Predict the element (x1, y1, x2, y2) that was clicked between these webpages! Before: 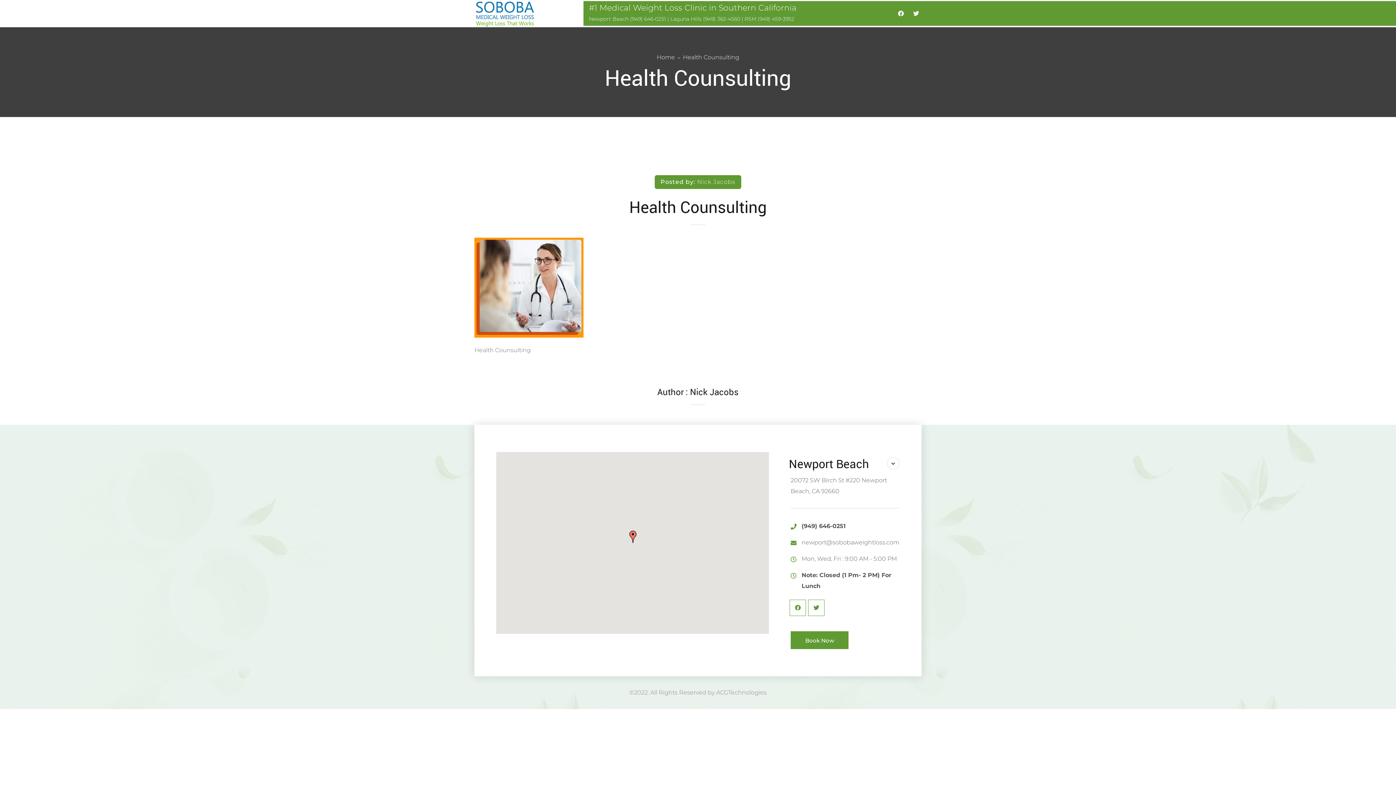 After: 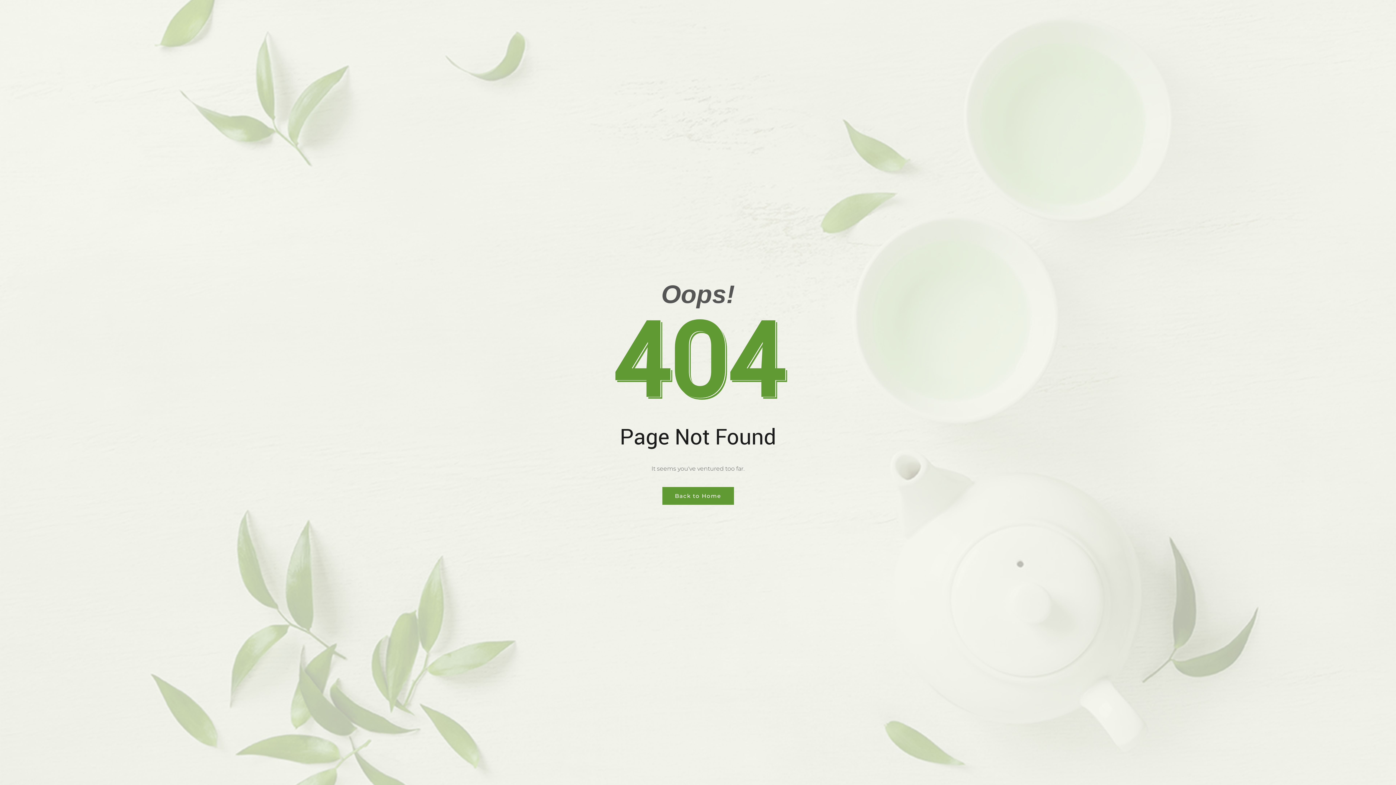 Action: bbox: (801, 539, 899, 546) label: newport@sobobaweightloss.com